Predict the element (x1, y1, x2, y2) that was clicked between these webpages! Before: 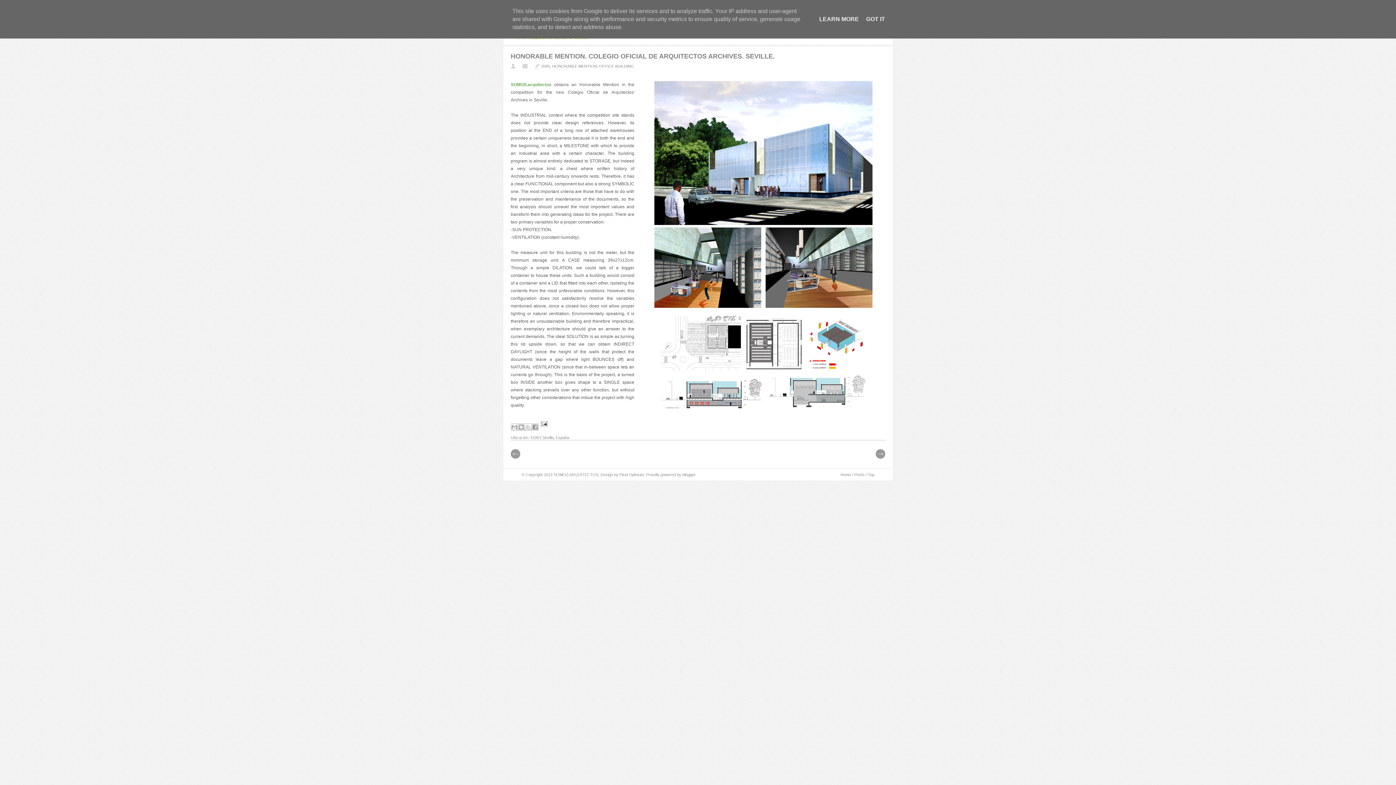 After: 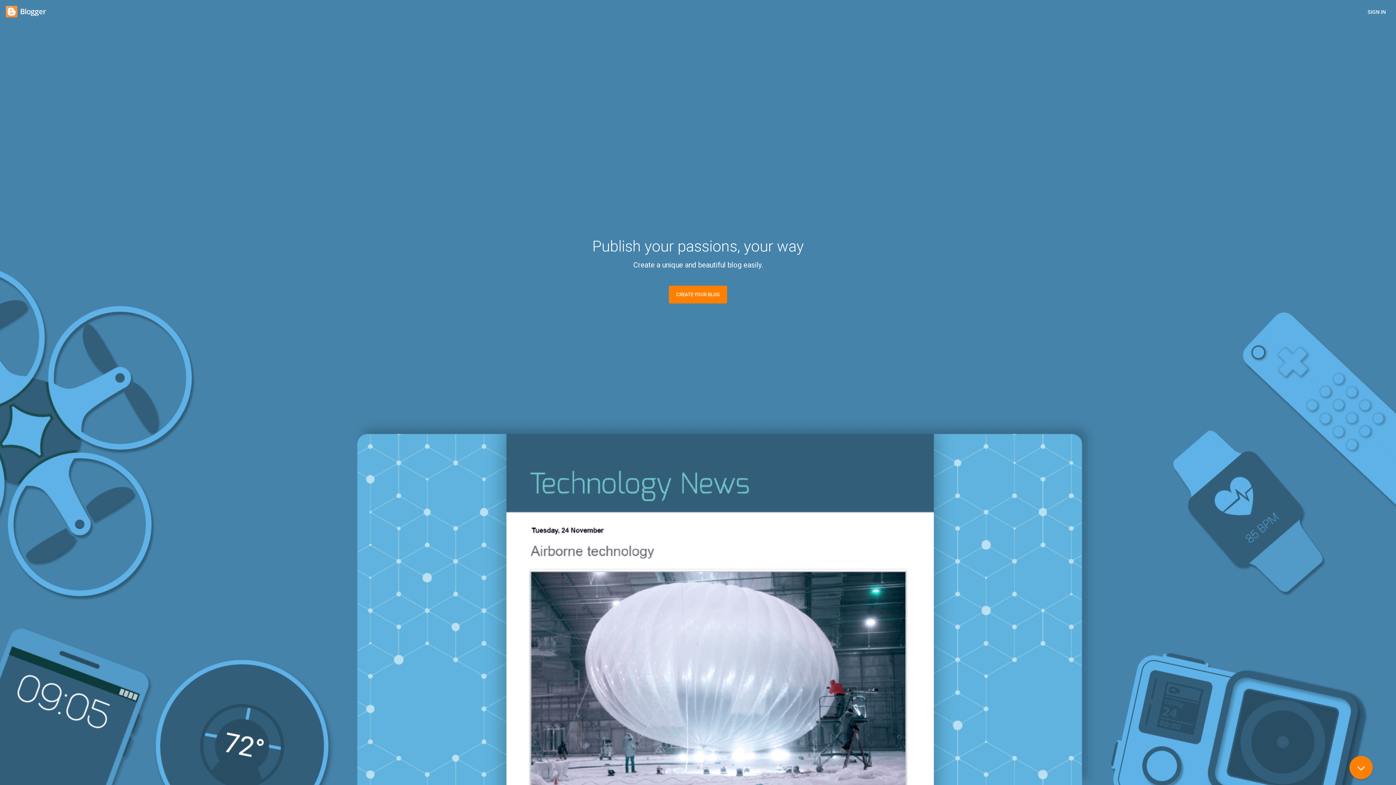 Action: bbox: (682, 472, 696, 477) label: Blogger